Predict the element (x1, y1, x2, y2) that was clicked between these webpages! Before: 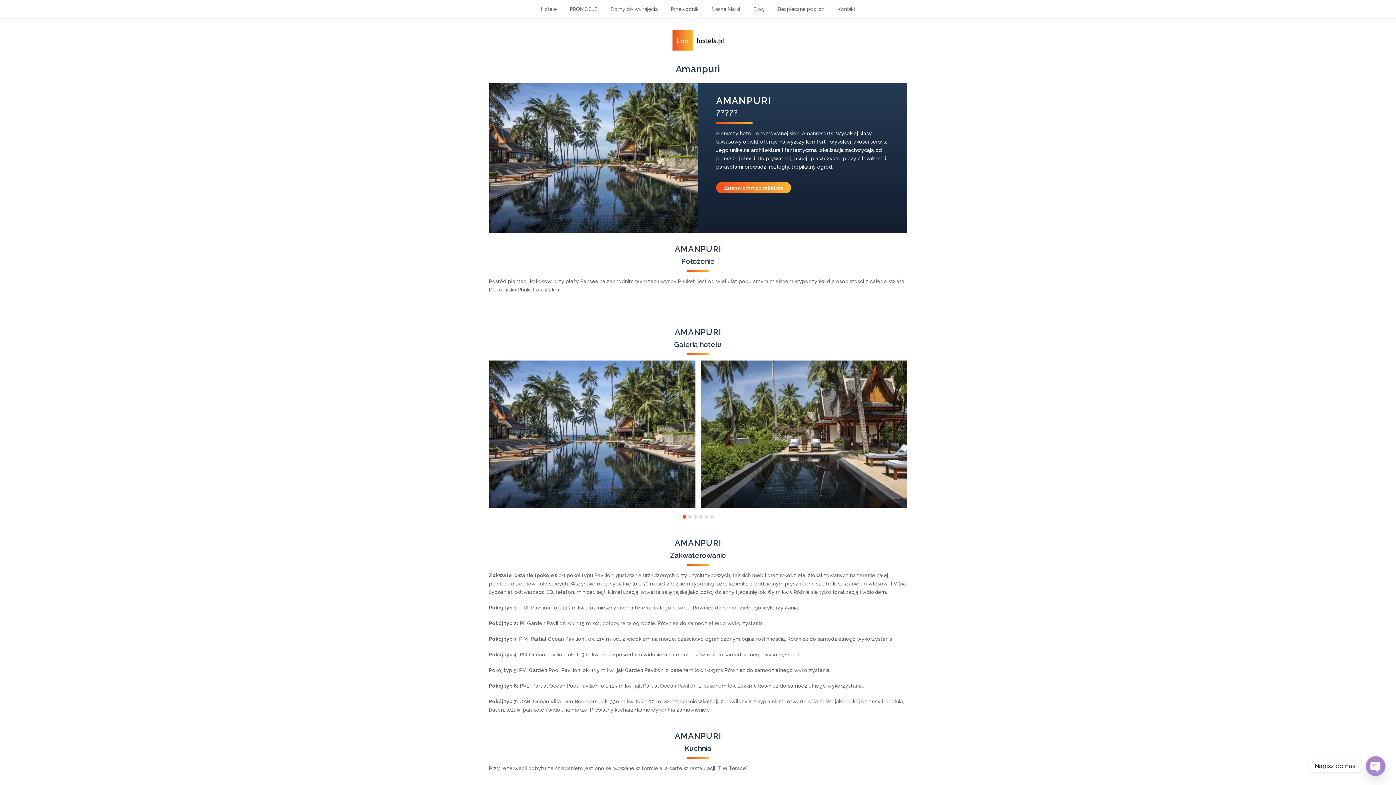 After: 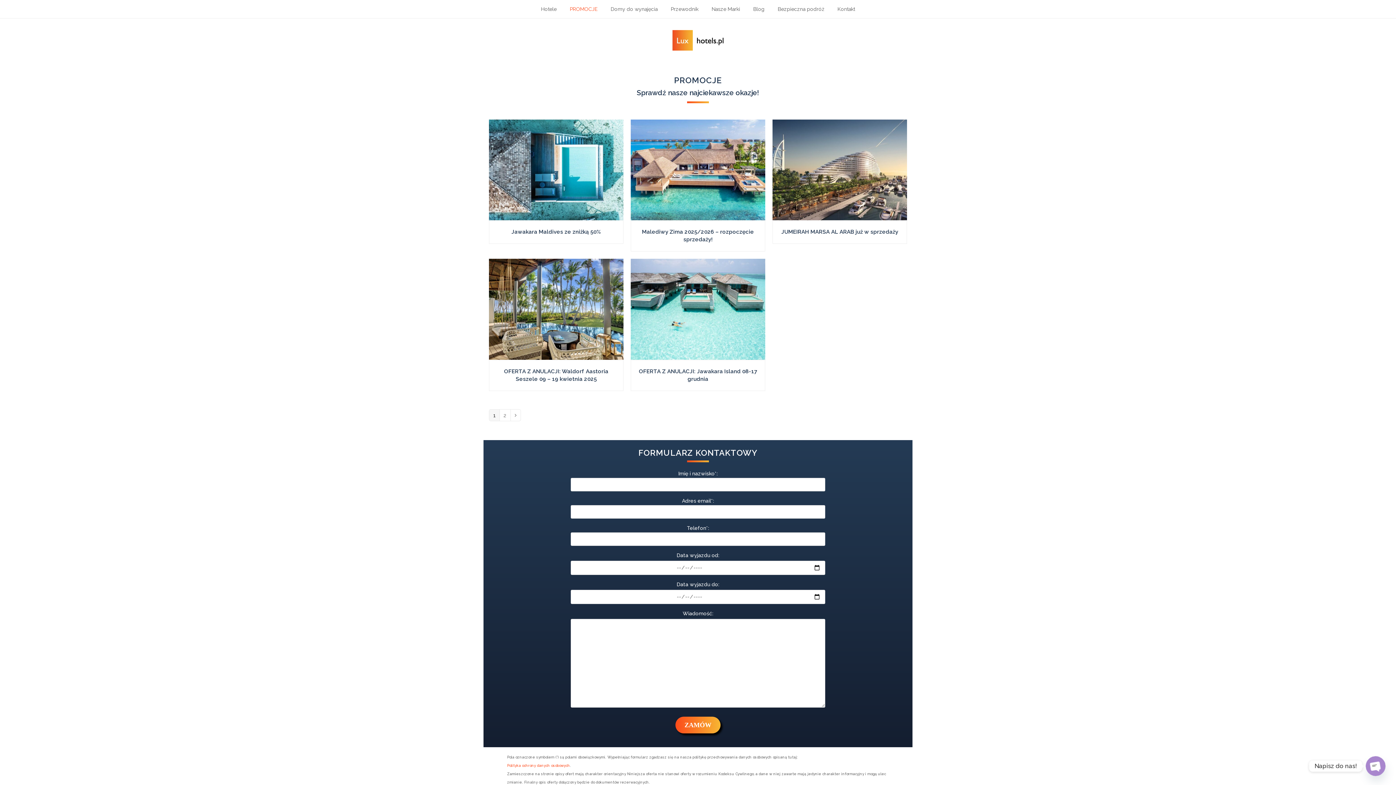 Action: label: PROMOCJE bbox: (564, 0, 603, 18)